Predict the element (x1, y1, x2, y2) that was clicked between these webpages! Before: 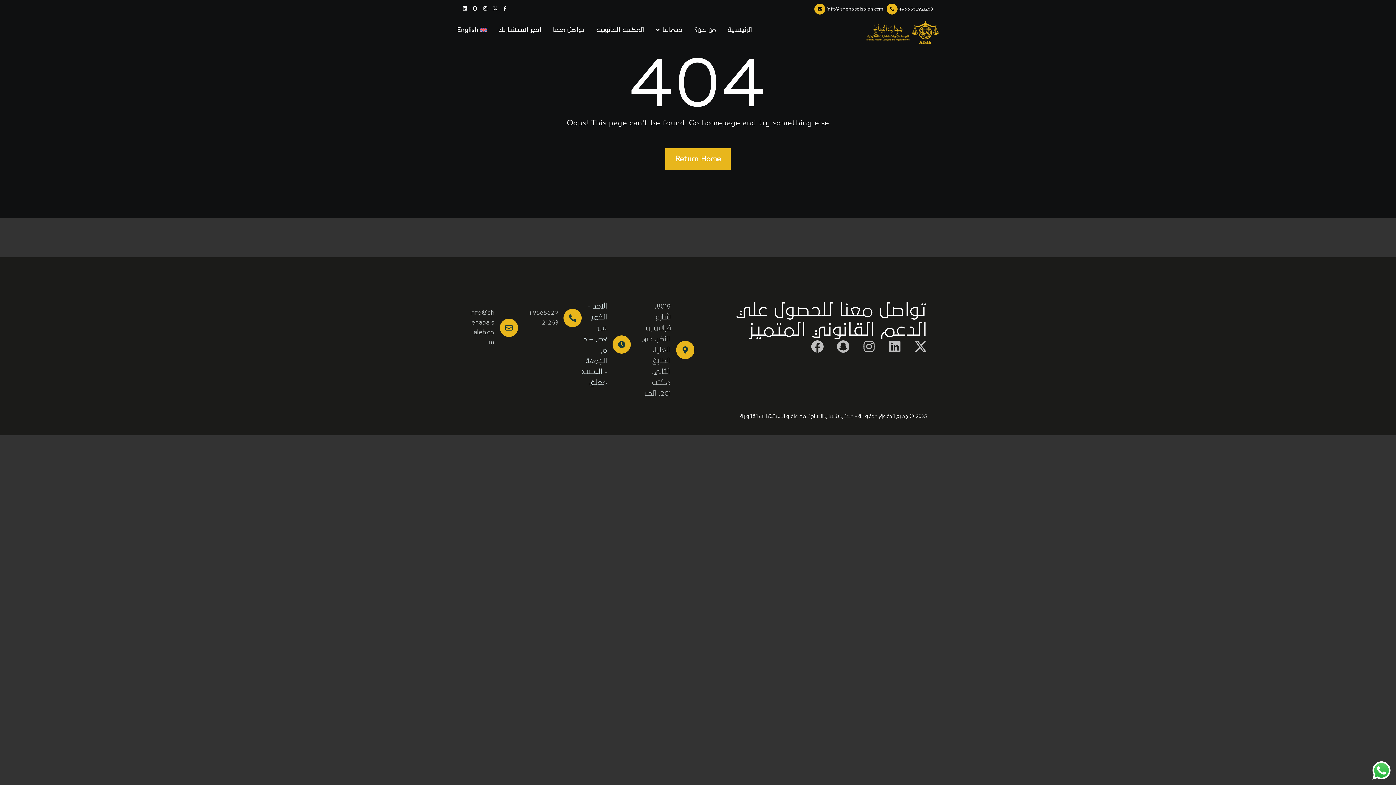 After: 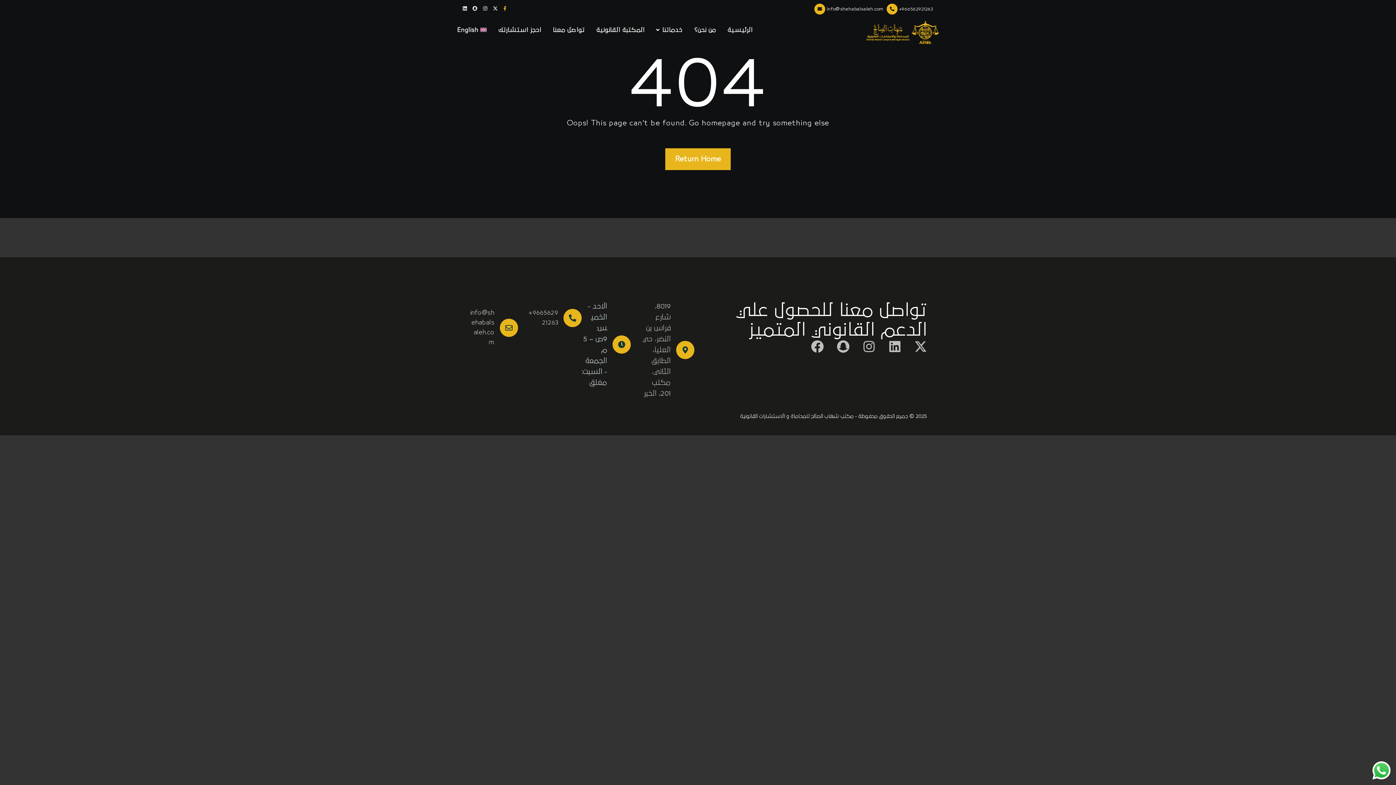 Action: bbox: (503, 6, 506, 10)